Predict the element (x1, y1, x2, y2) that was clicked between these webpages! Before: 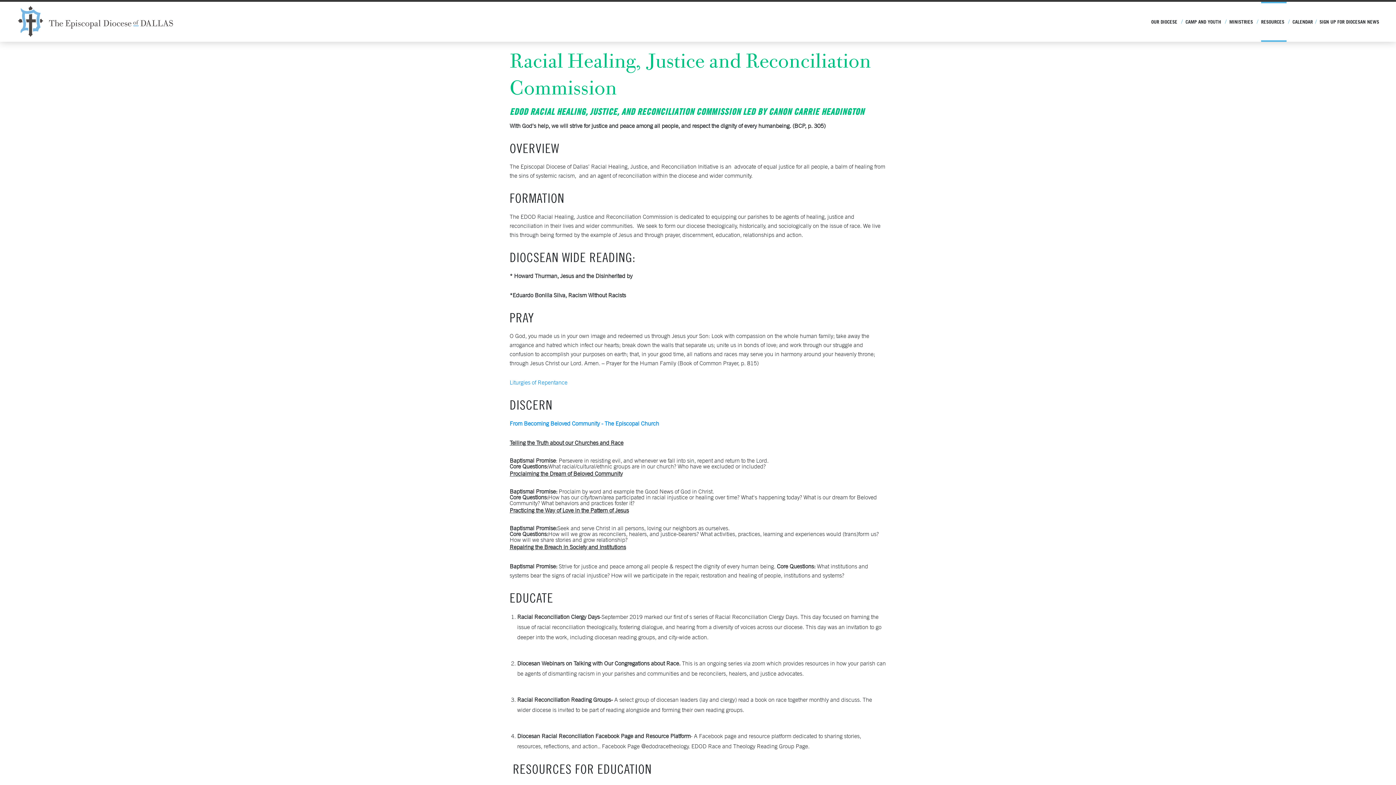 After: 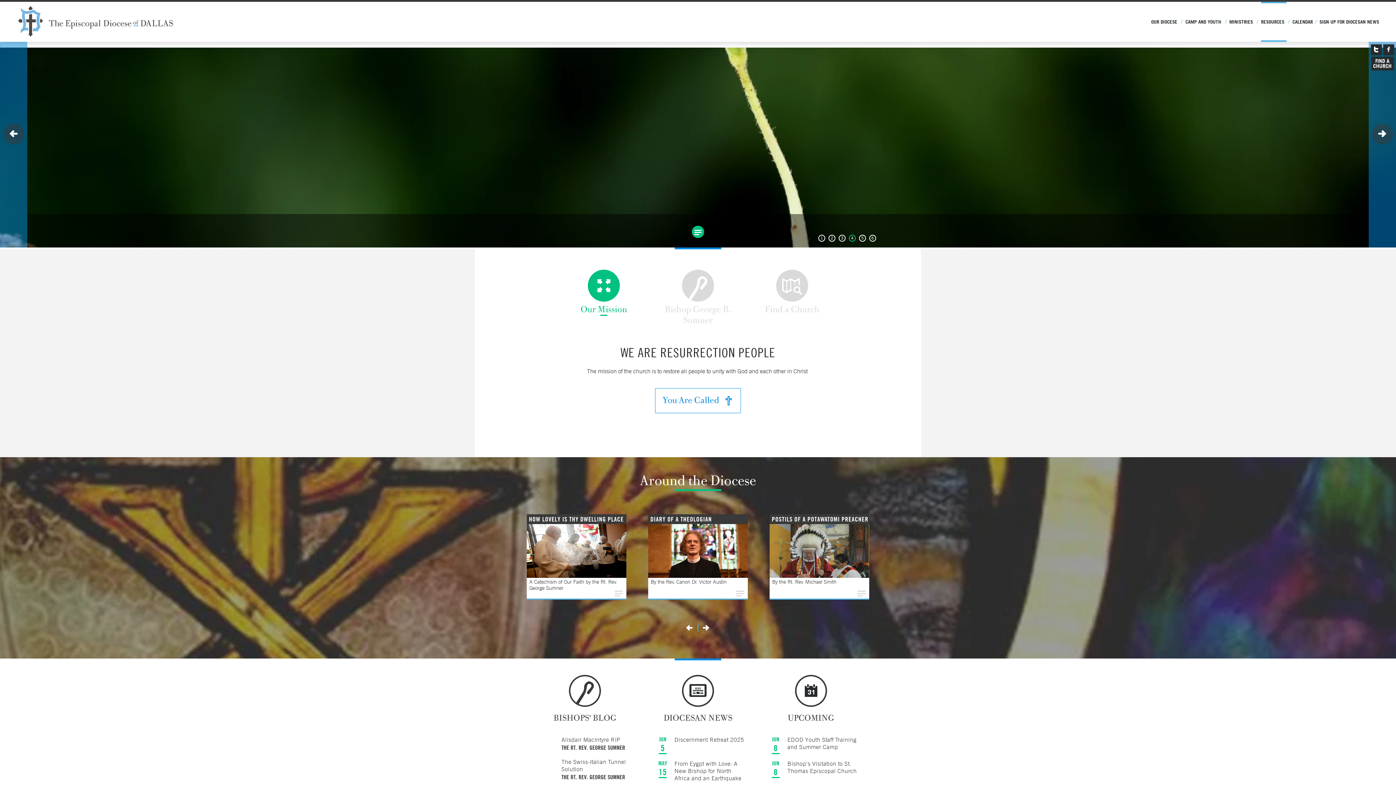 Action: bbox: (14, 32, 176, 40)